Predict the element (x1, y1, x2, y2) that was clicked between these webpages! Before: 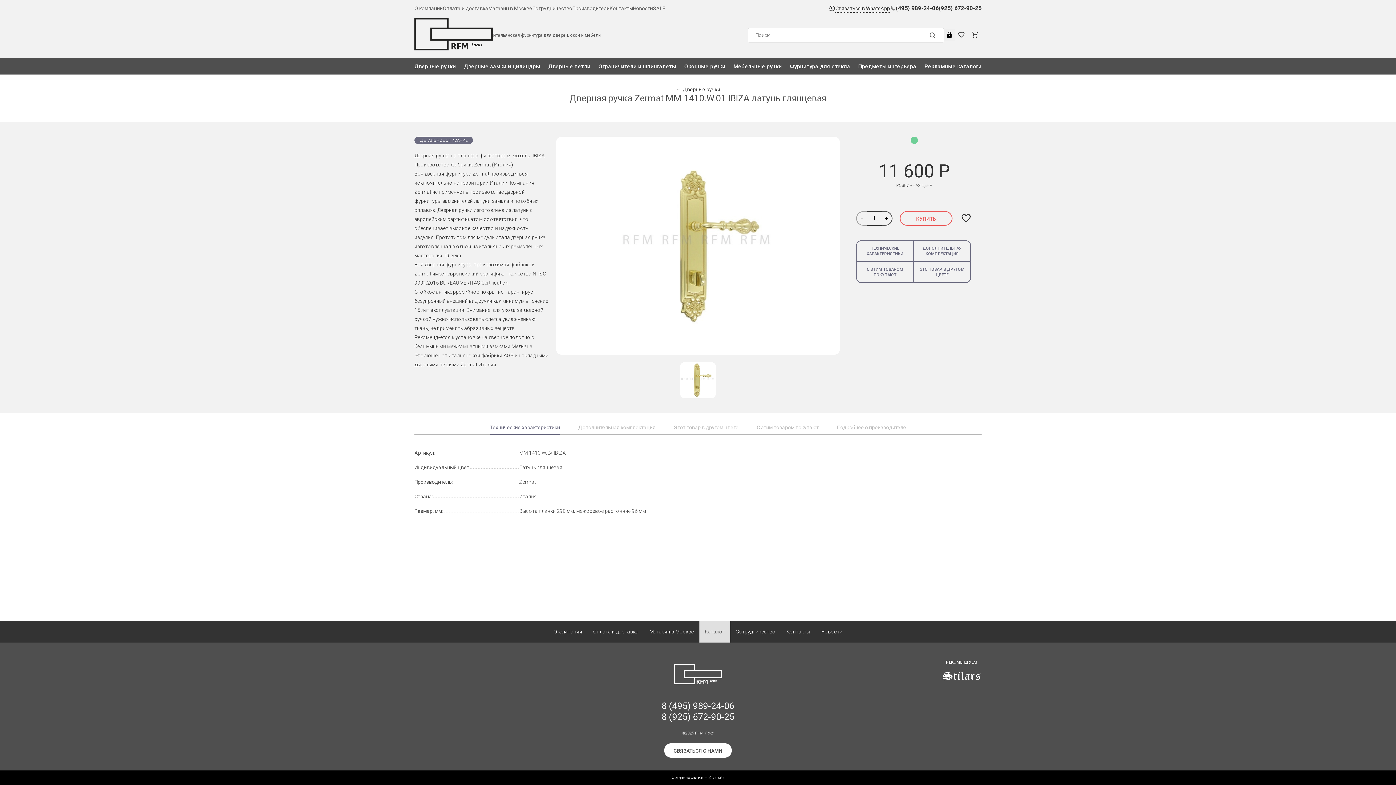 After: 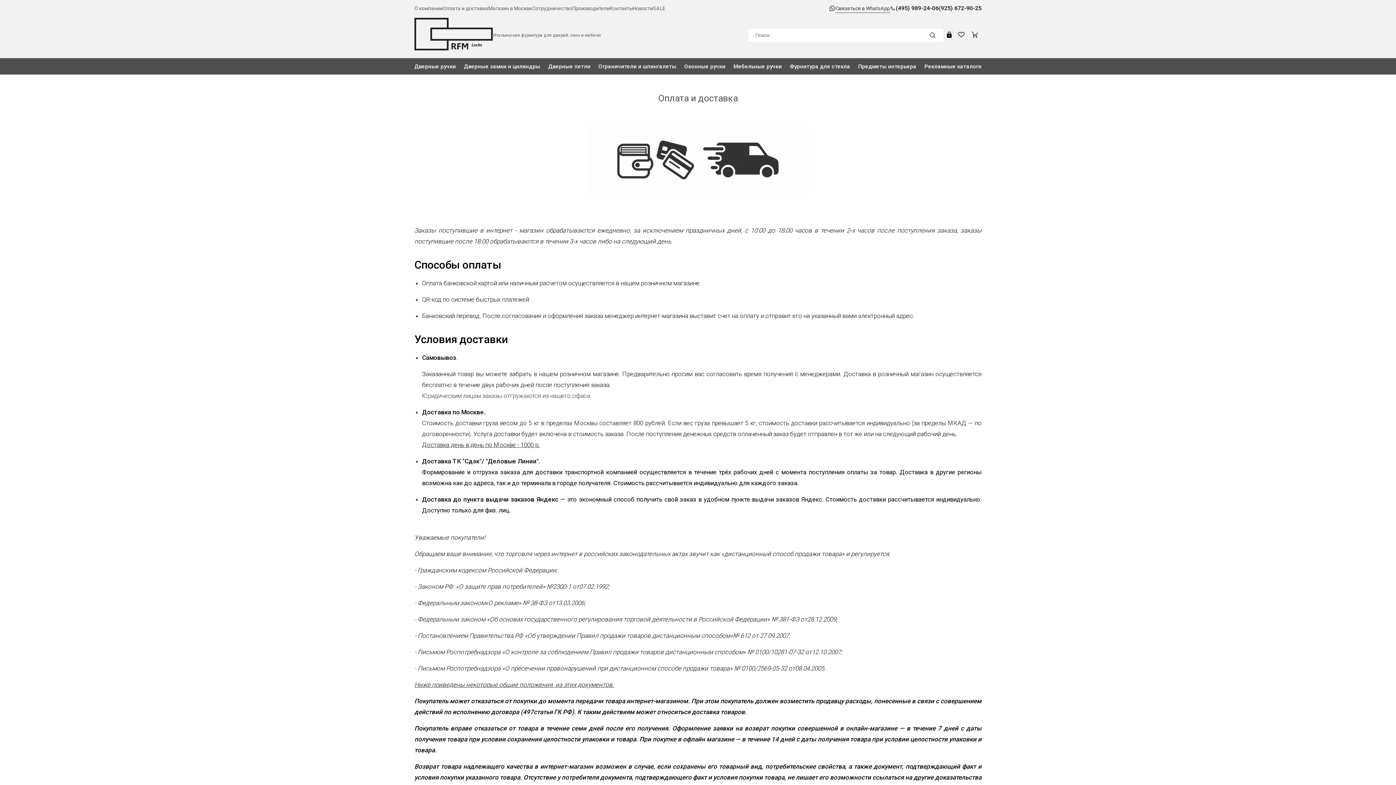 Action: bbox: (587, 621, 644, 642) label: Оплата и доставка